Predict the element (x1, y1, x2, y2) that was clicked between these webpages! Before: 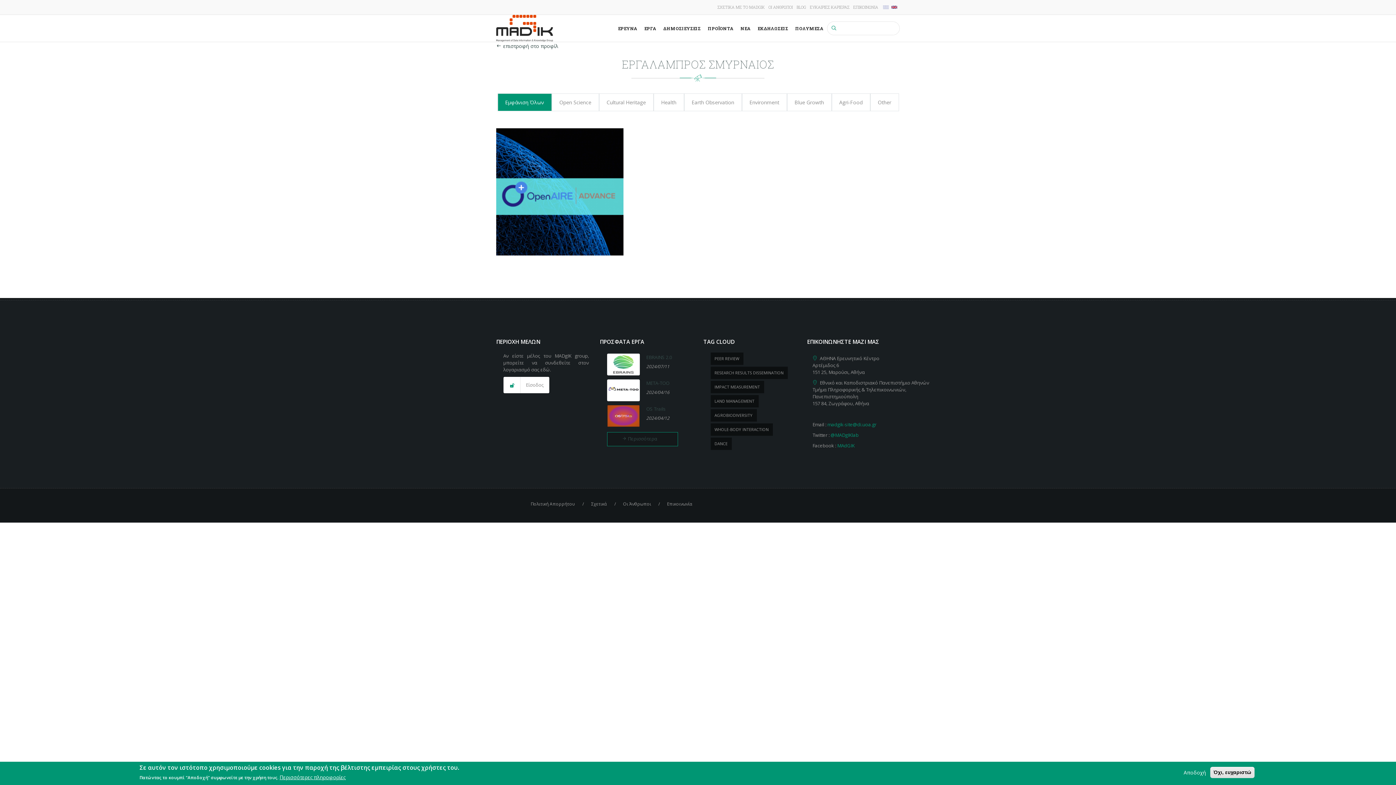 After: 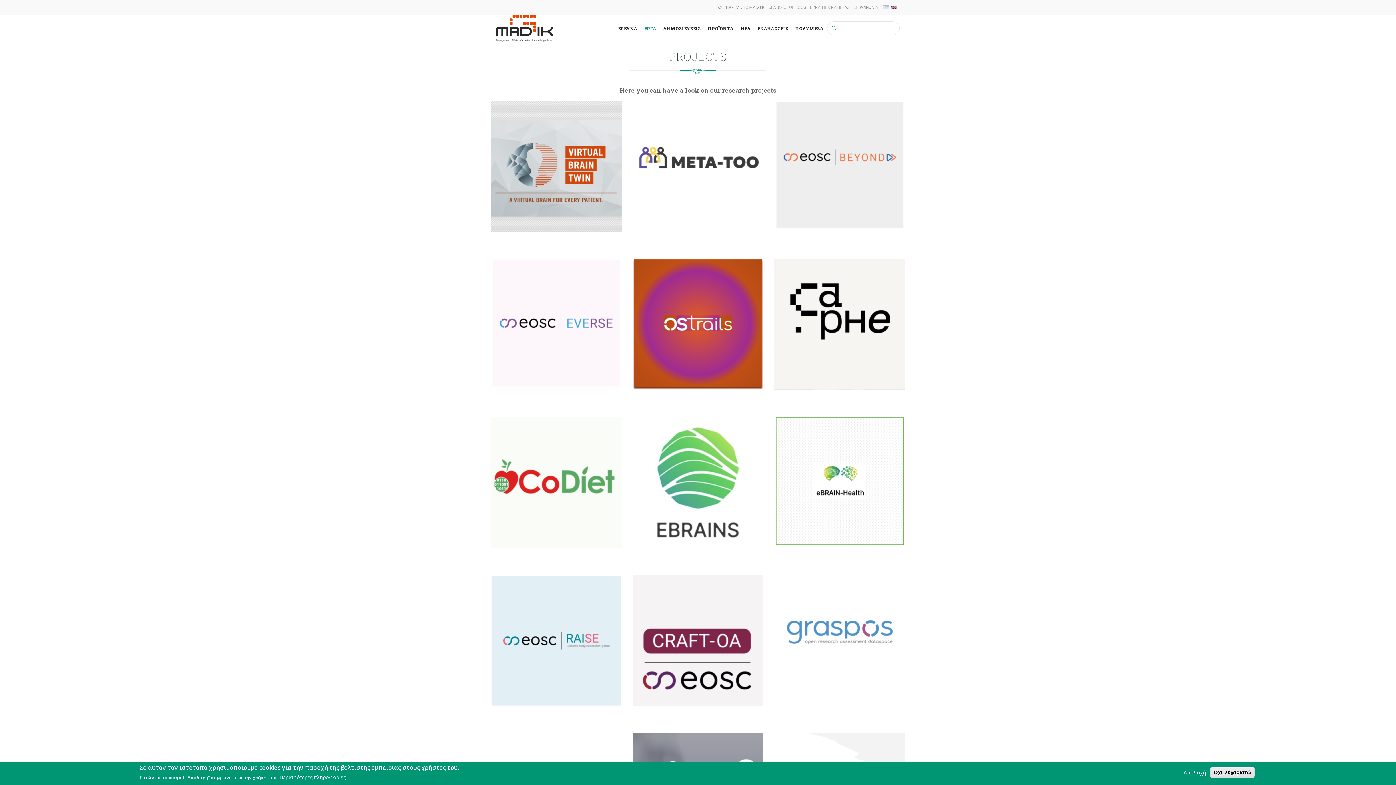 Action: label:  Περισσότερα  bbox: (607, 432, 678, 446)